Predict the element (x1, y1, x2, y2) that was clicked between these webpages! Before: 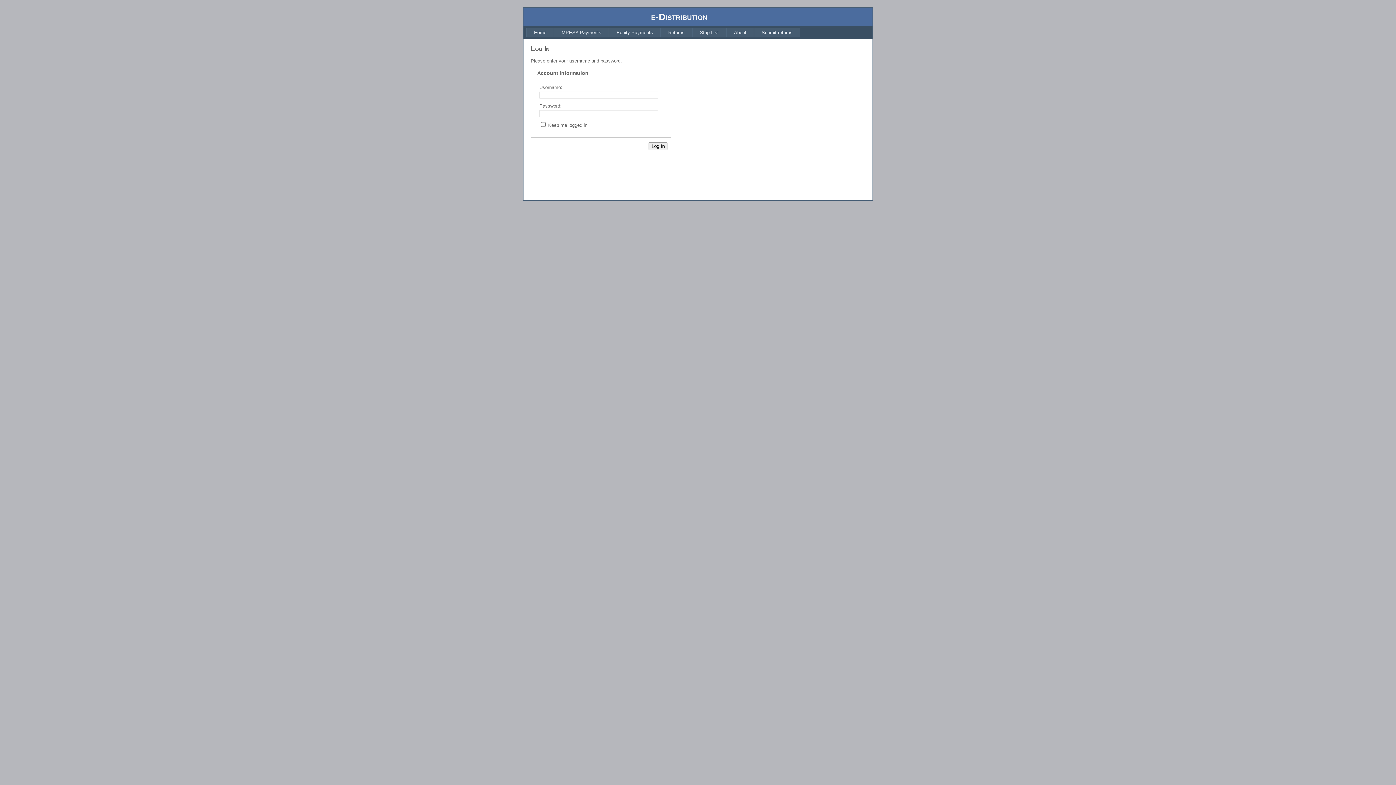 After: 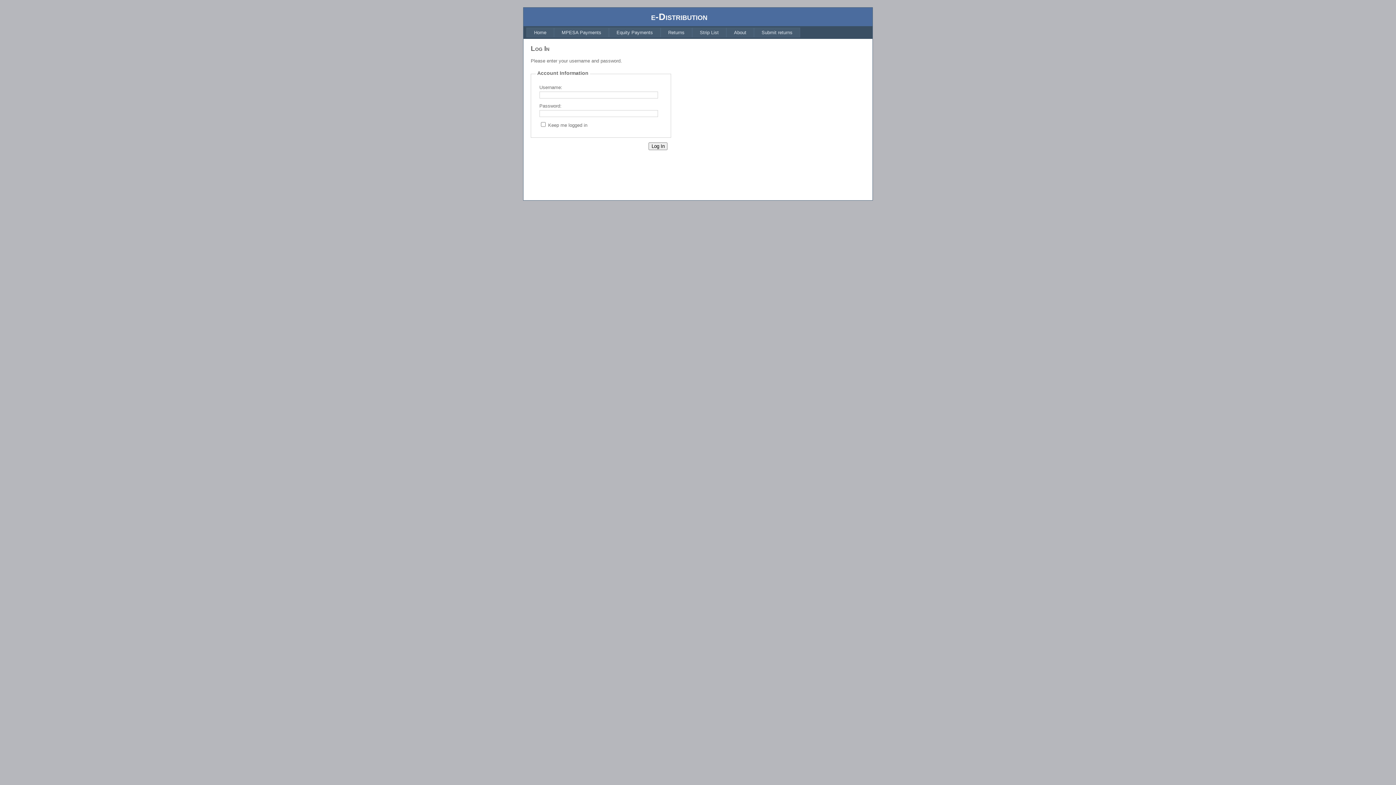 Action: label: Strip List bbox: (692, 27, 726, 37)